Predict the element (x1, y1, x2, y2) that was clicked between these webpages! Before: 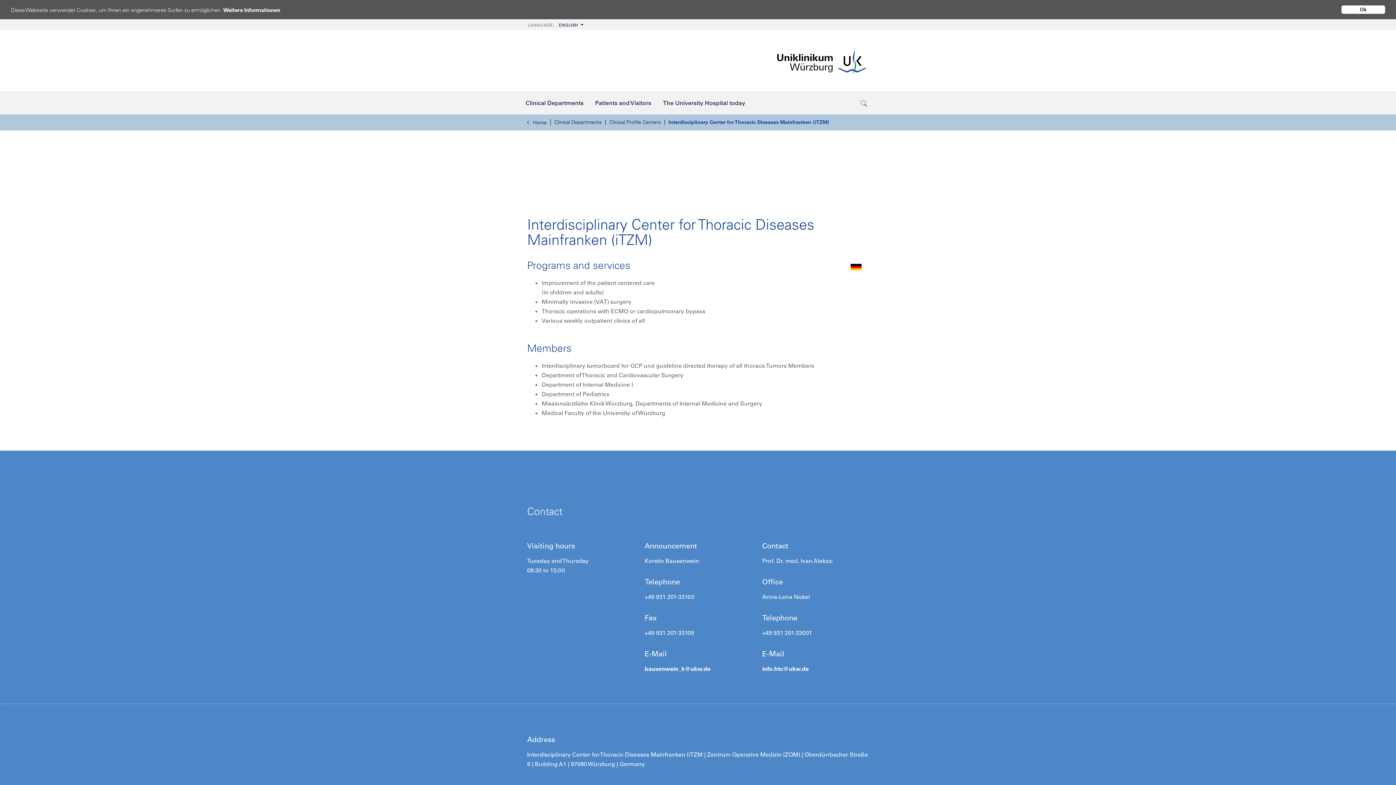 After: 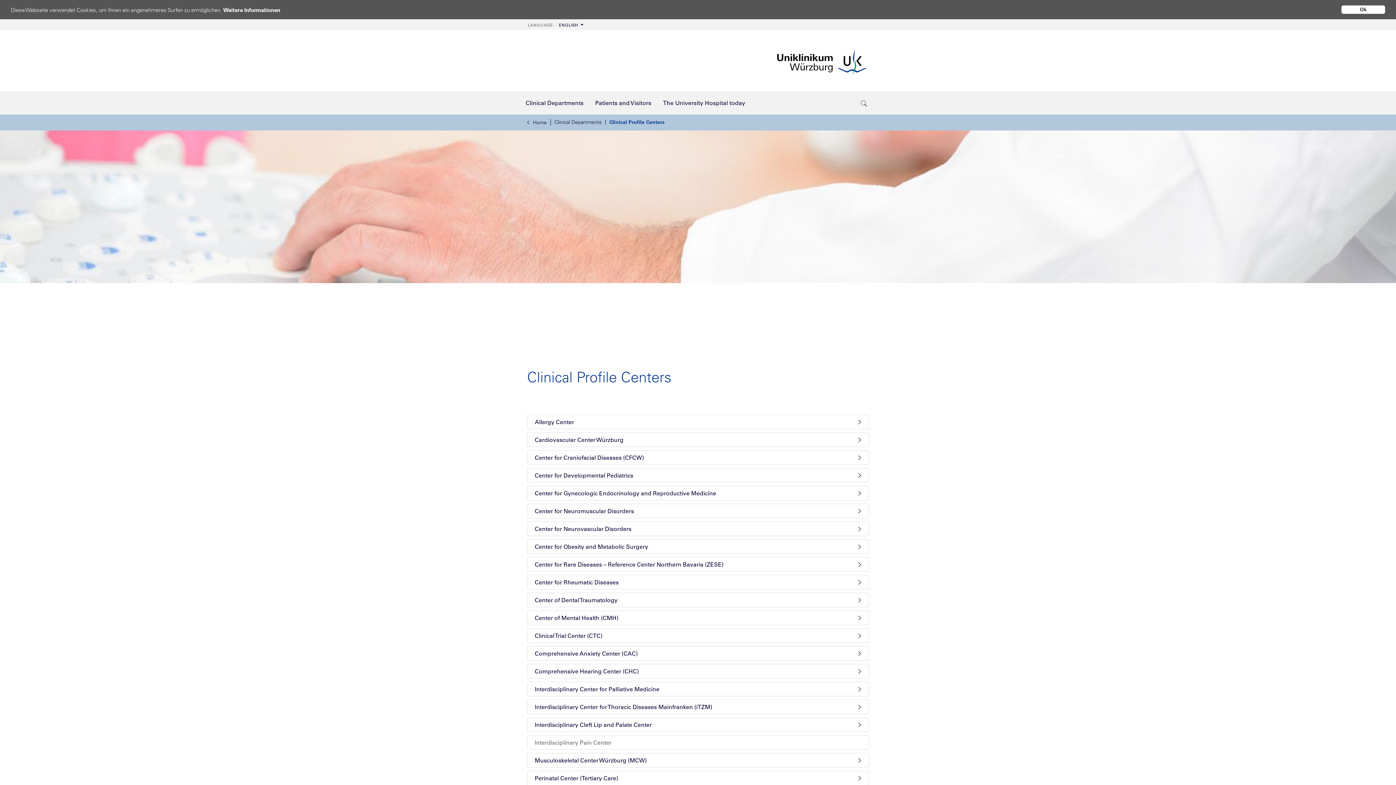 Action: bbox: (609, 118, 661, 125) label: Clinical Profile Centers